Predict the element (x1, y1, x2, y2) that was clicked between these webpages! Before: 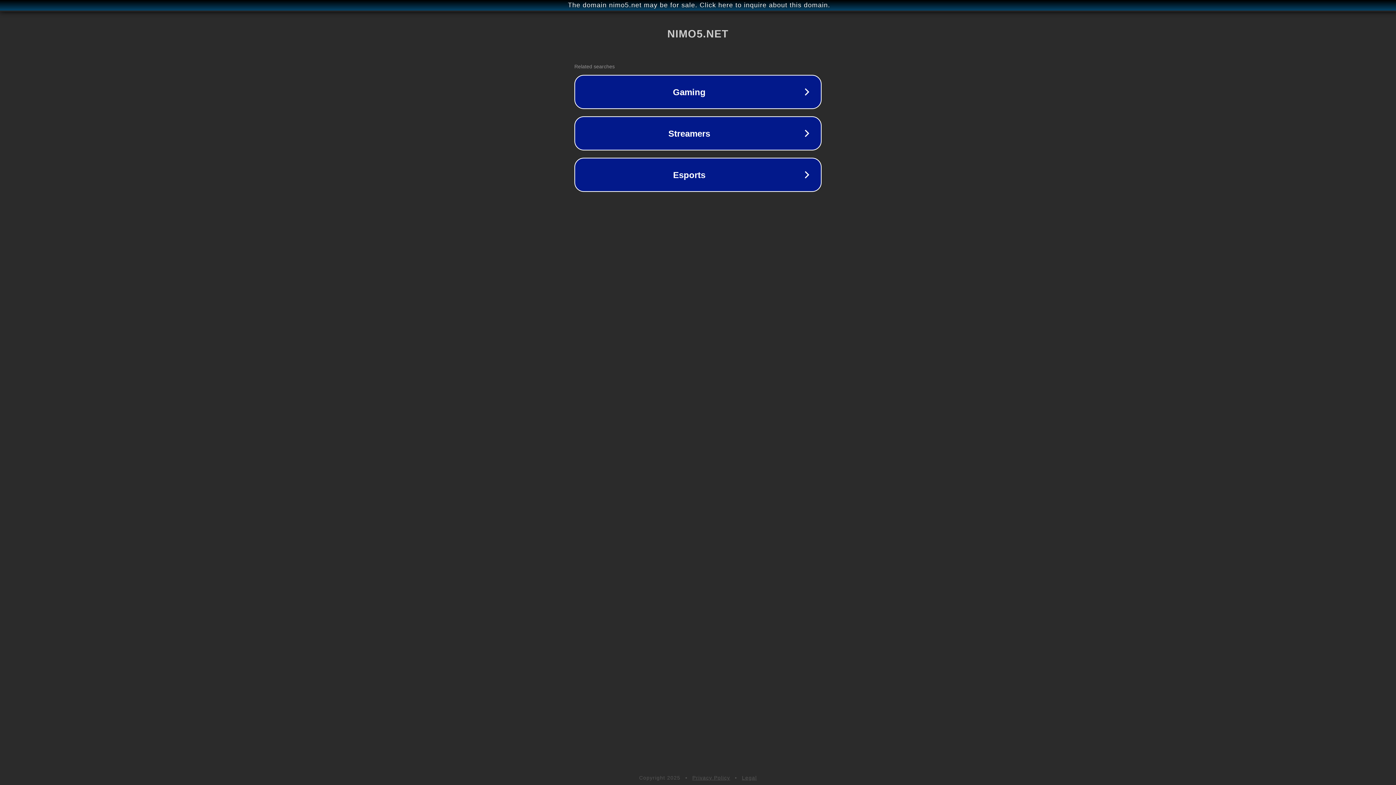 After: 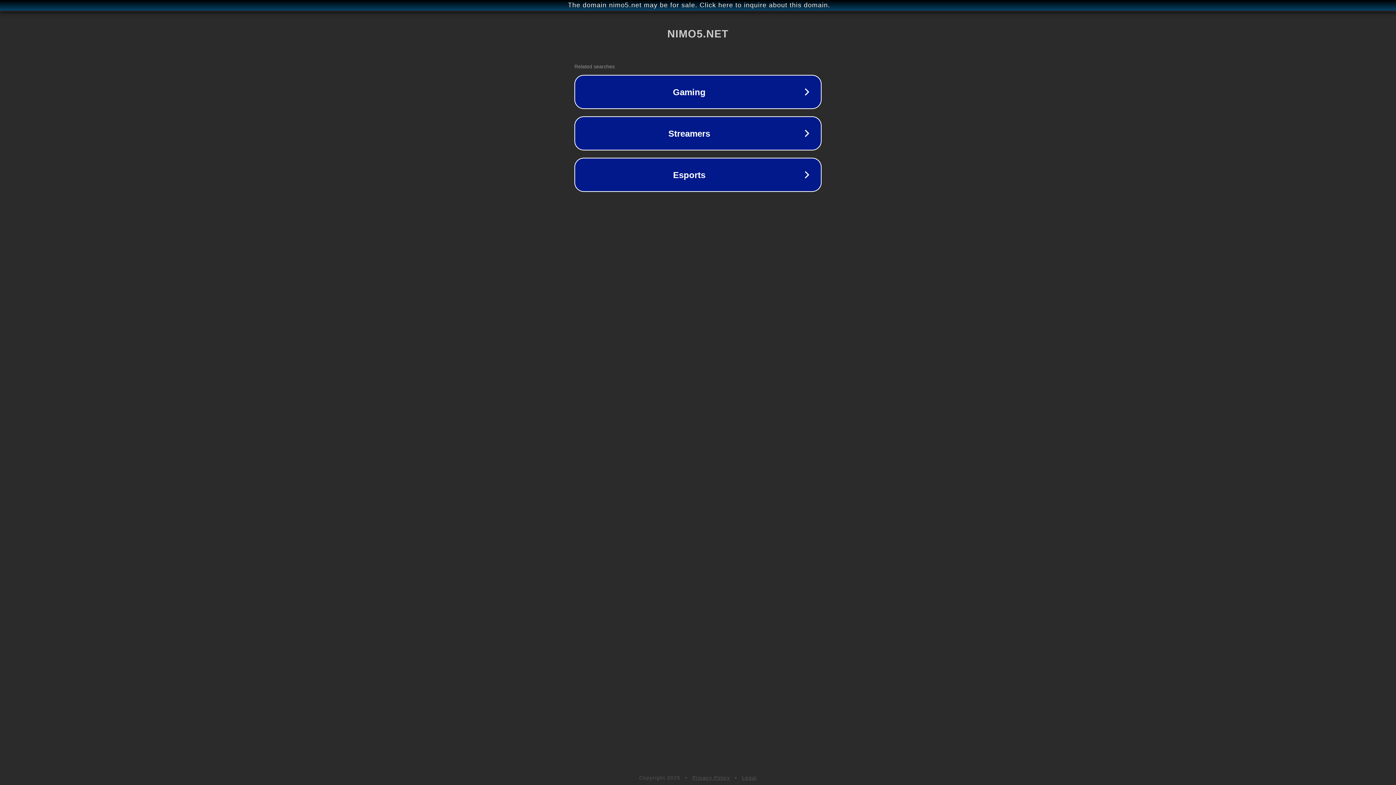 Action: bbox: (692, 775, 730, 781) label: Privacy Policy